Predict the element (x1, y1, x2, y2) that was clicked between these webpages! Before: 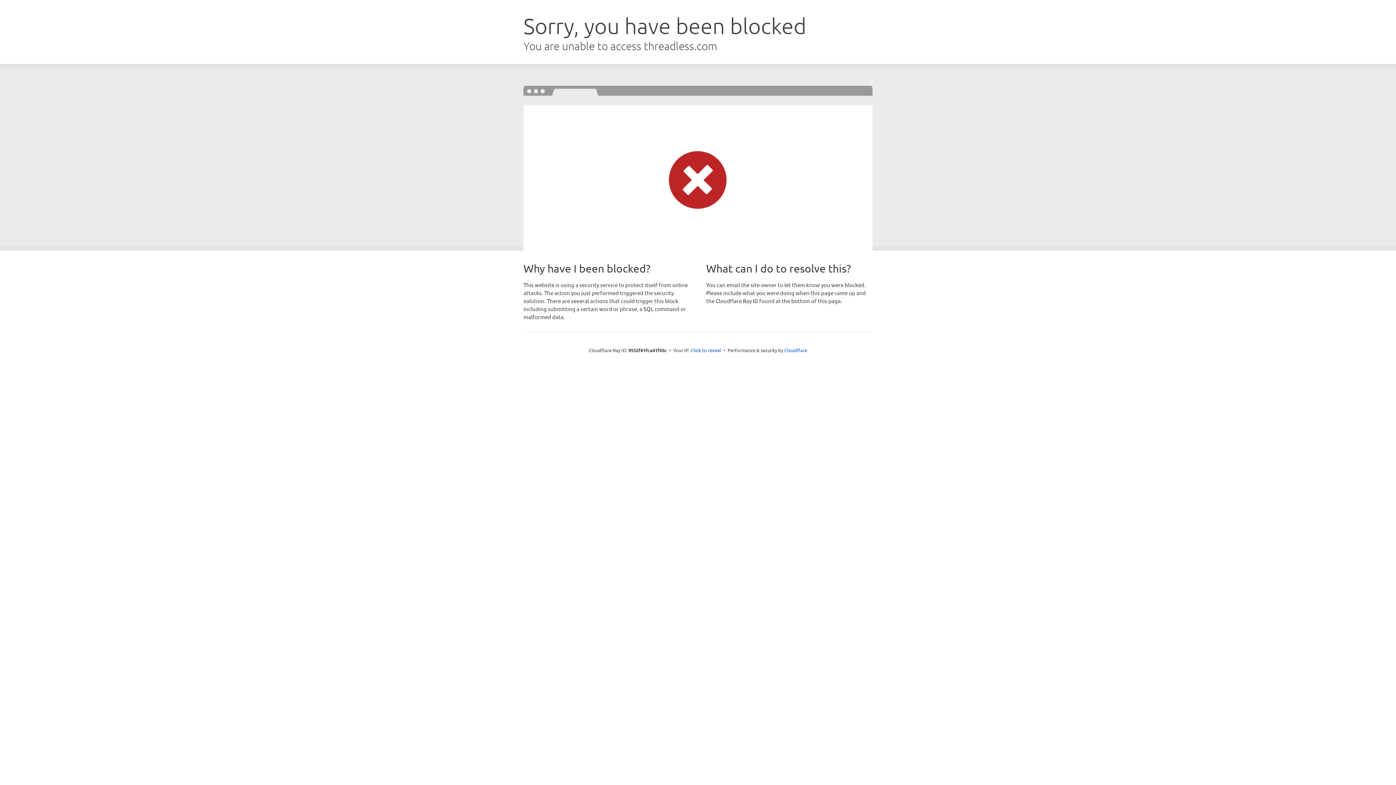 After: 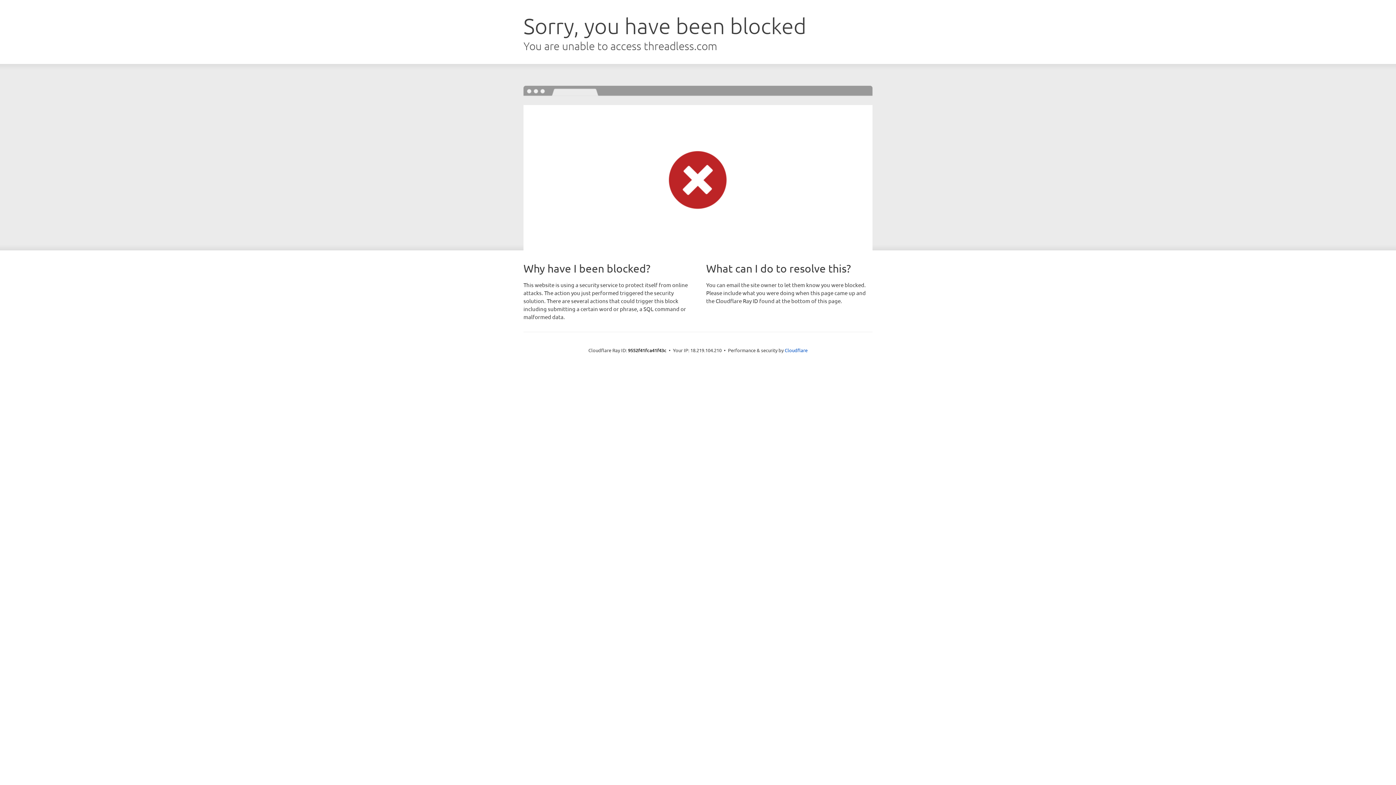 Action: label: Click to reveal bbox: (690, 346, 721, 353)